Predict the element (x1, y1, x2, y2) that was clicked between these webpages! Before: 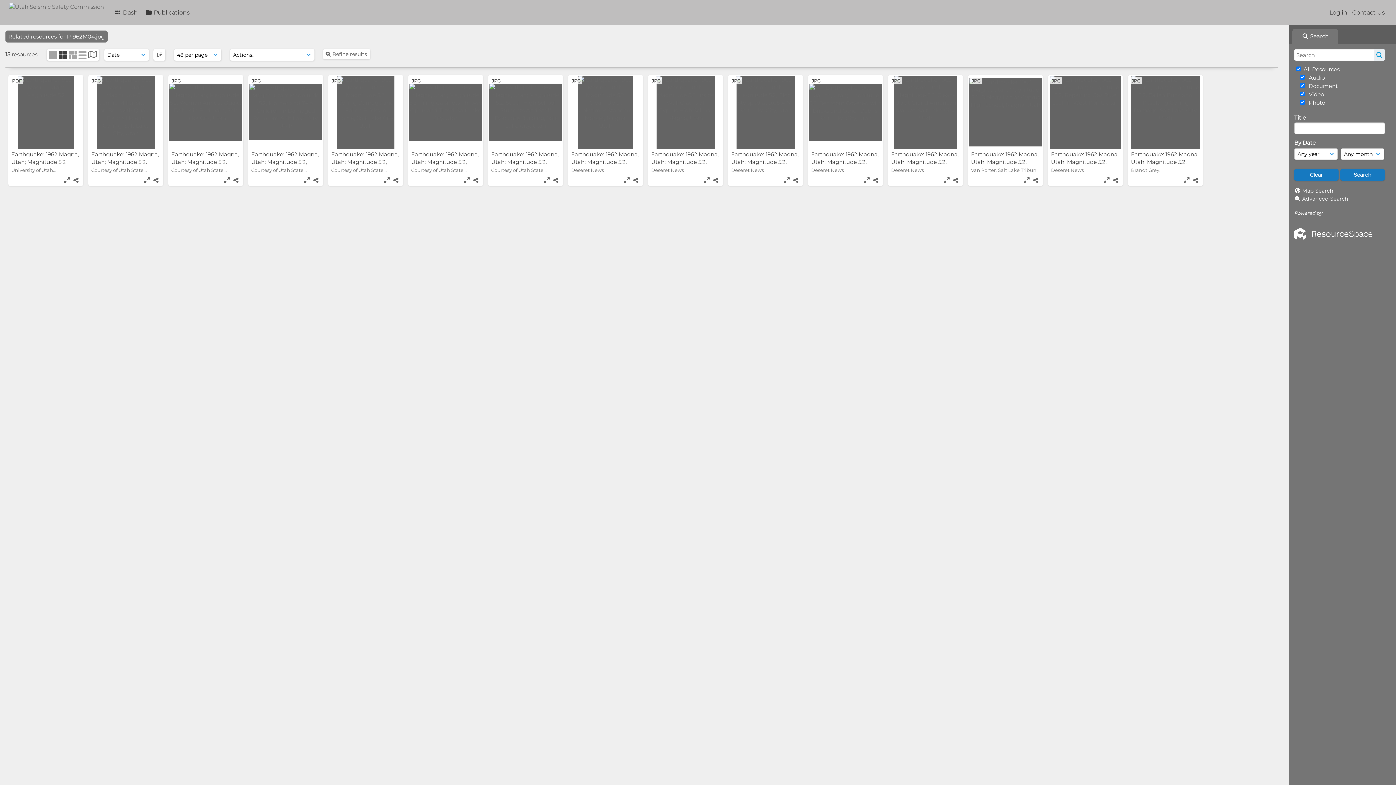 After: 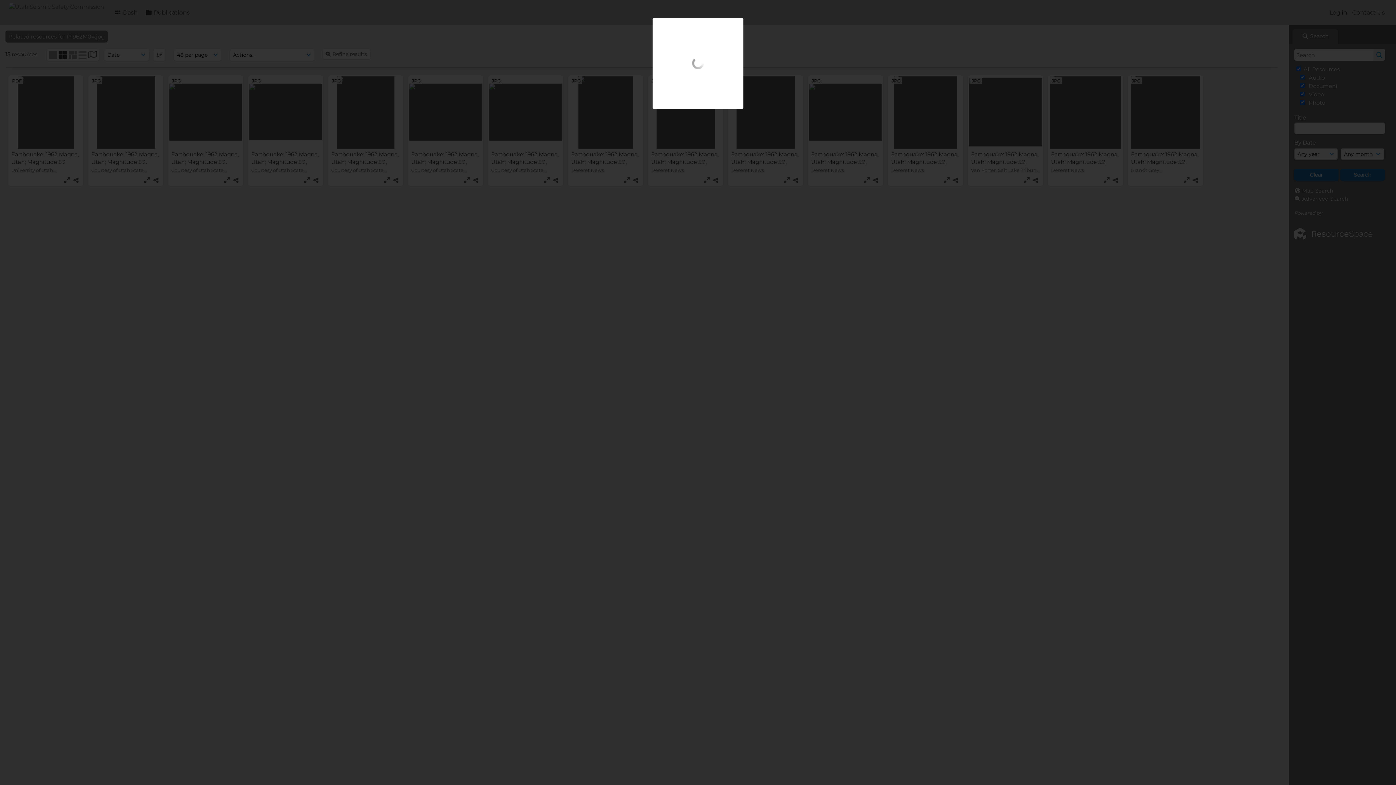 Action: bbox: (1022, 175, 1031, 185)